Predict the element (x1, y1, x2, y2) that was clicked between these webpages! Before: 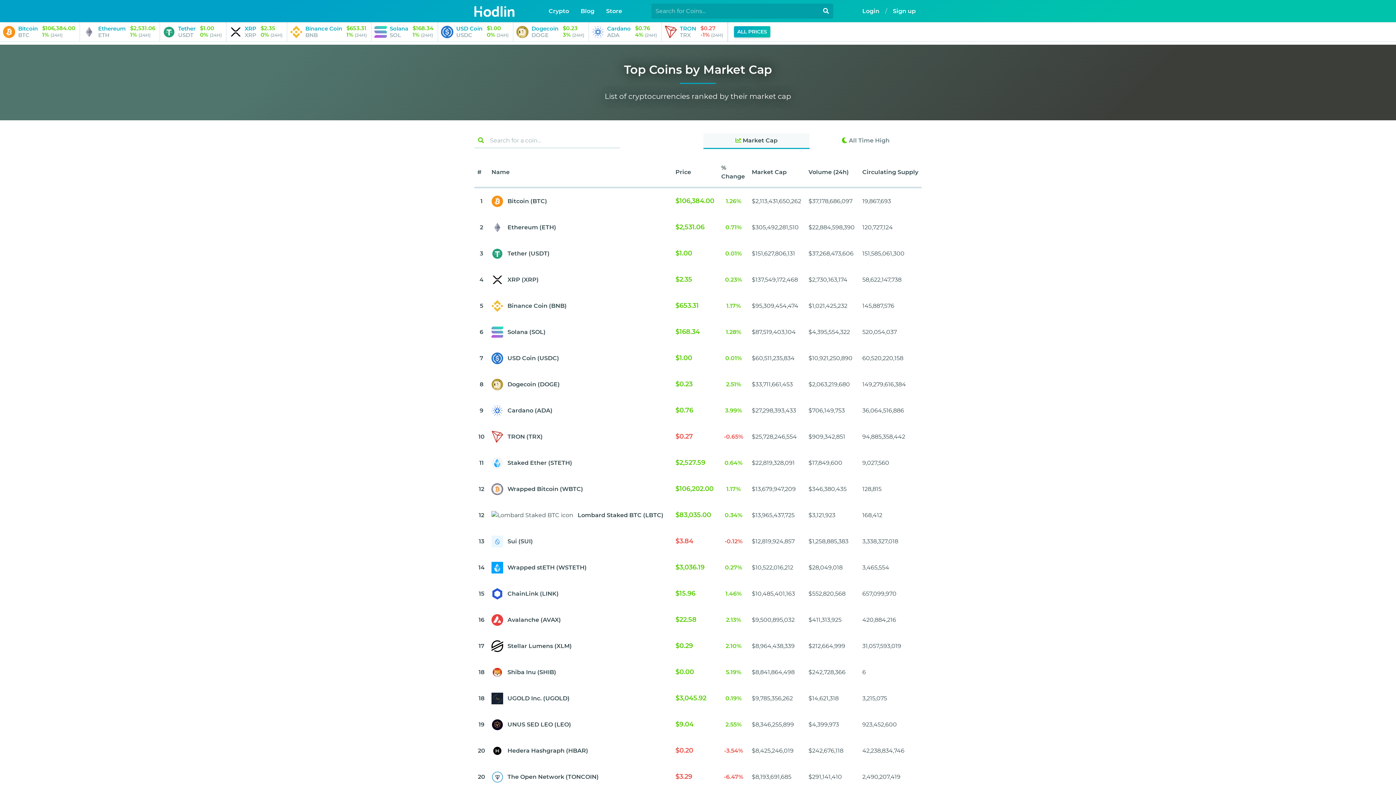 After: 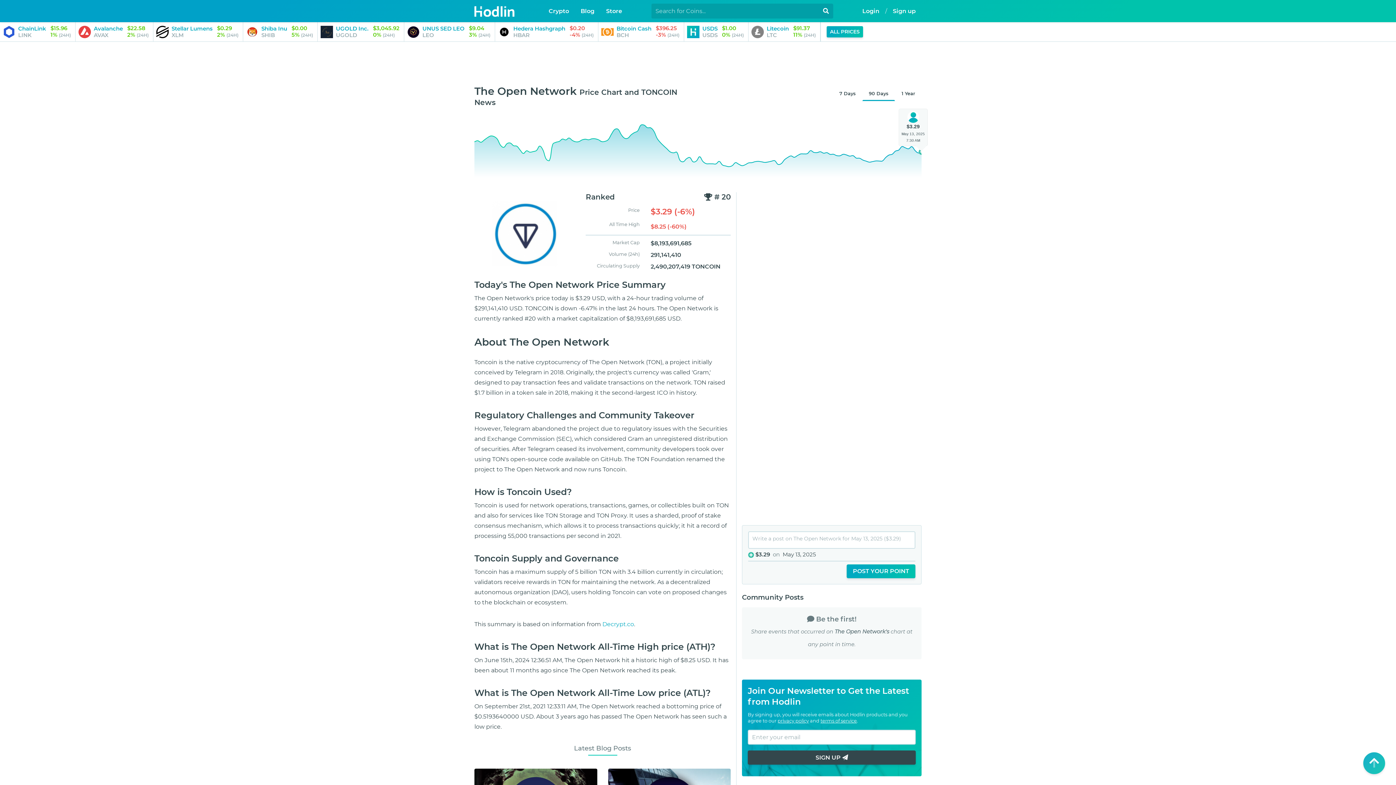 Action: bbox: (507, 773, 598, 781) label: The Open Network (TONCOIN)